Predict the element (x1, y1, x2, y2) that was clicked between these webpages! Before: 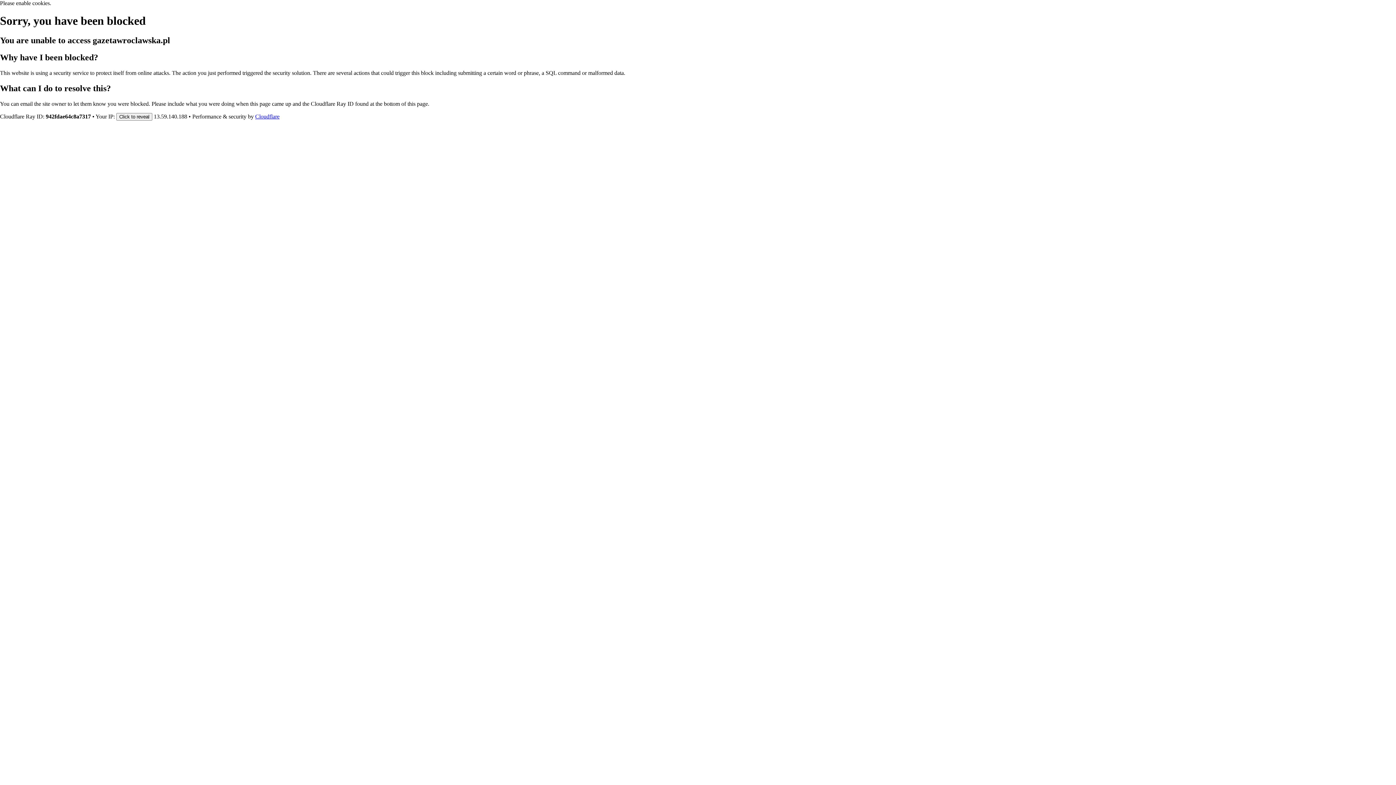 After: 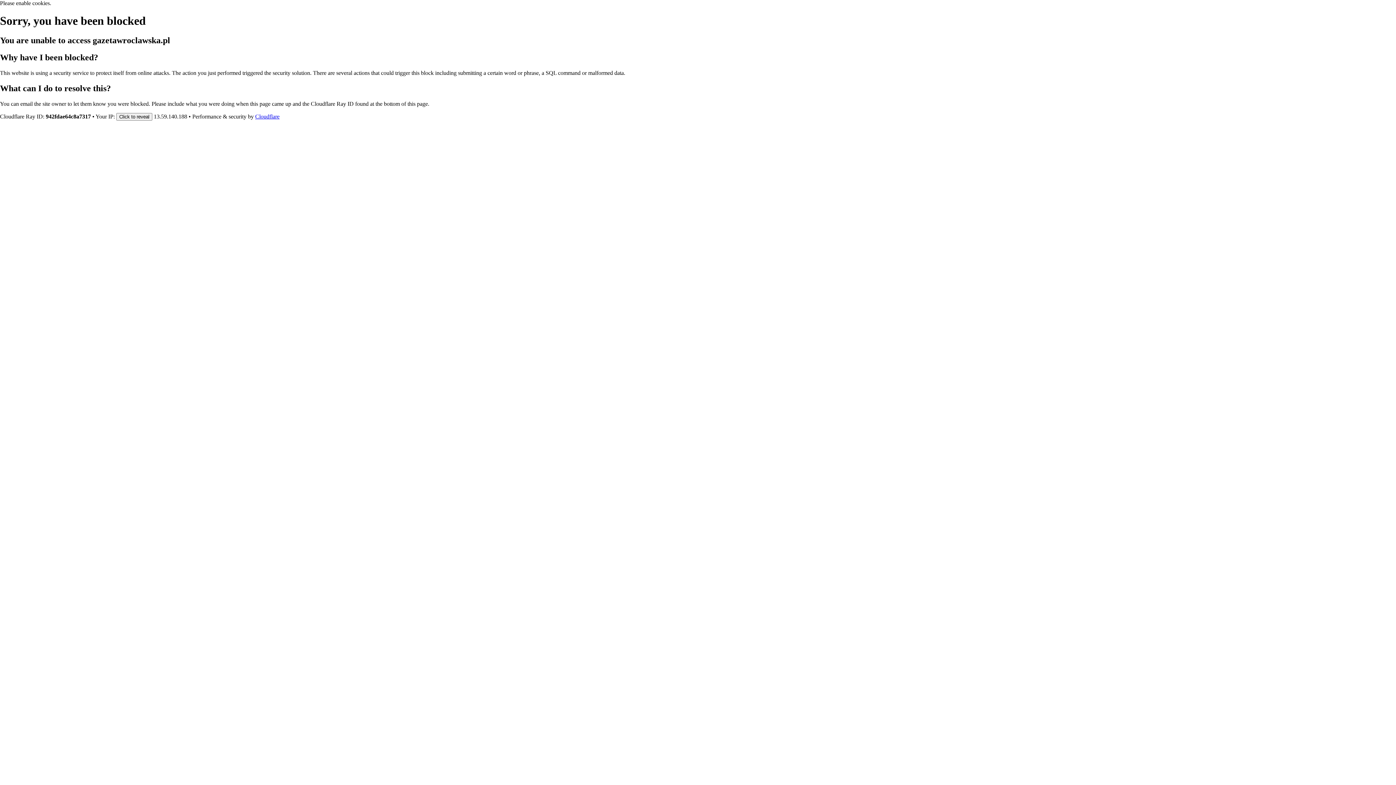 Action: bbox: (255, 113, 279, 119) label: Cloudflare